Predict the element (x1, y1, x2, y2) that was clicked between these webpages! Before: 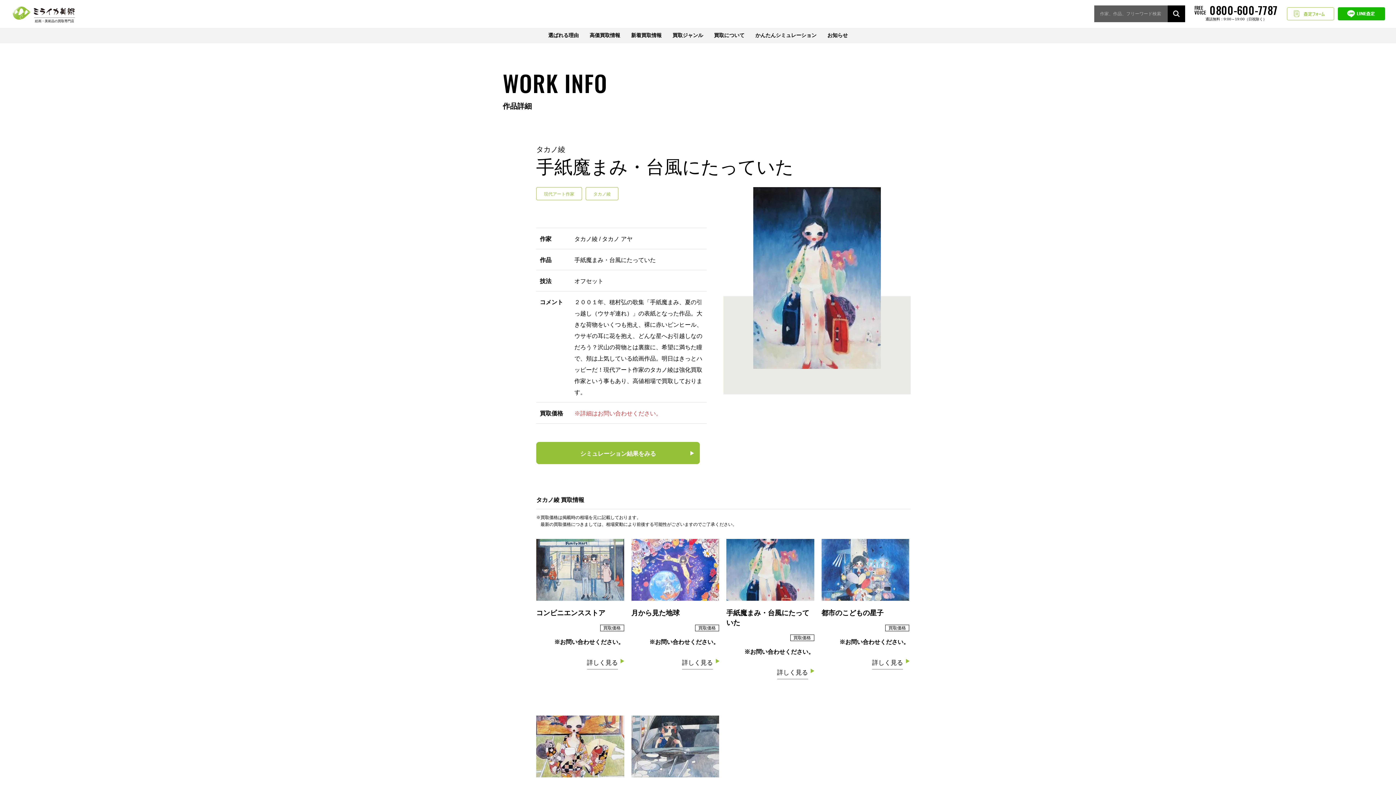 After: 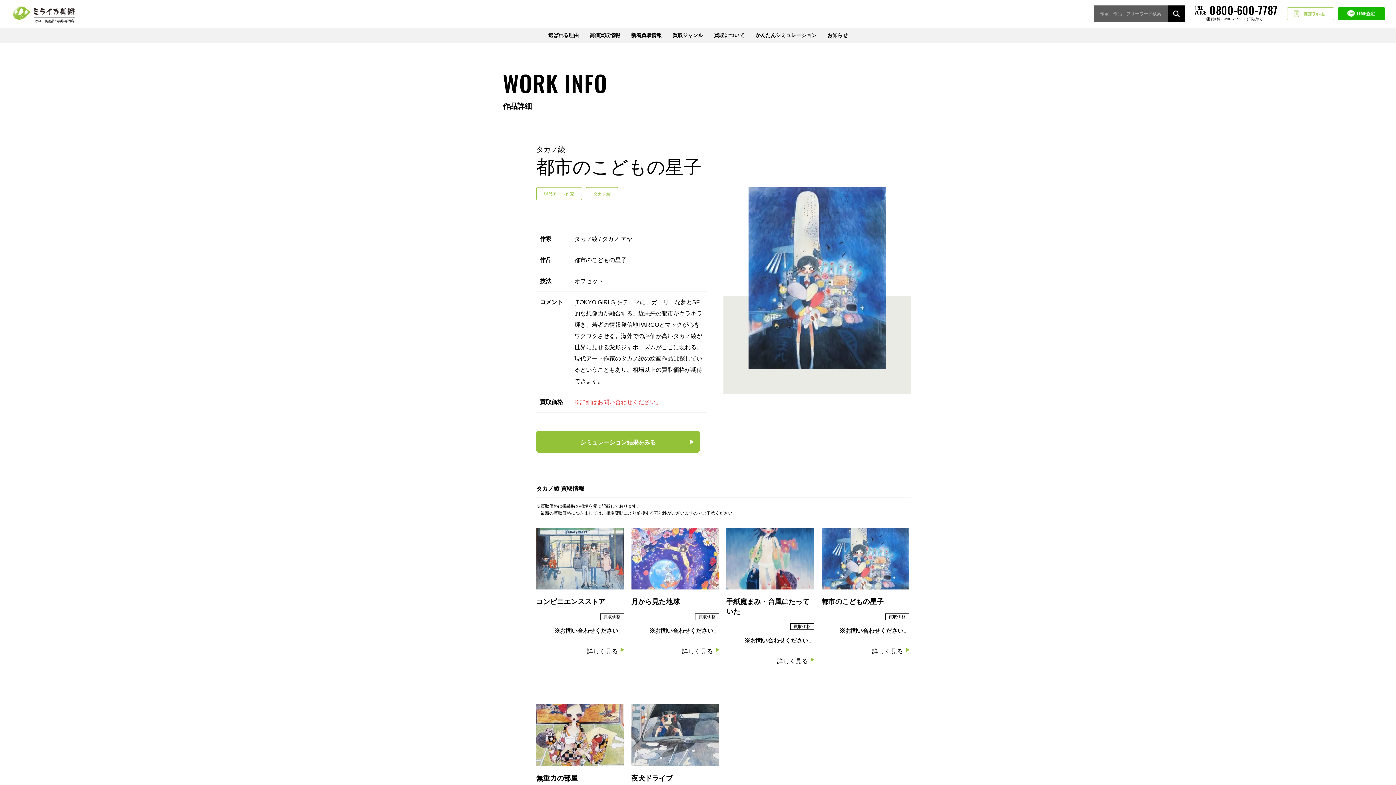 Action: bbox: (821, 539, 909, 677) label: 都市のこどもの星子

買取価格

※お問い合わせください。

詳しく見る